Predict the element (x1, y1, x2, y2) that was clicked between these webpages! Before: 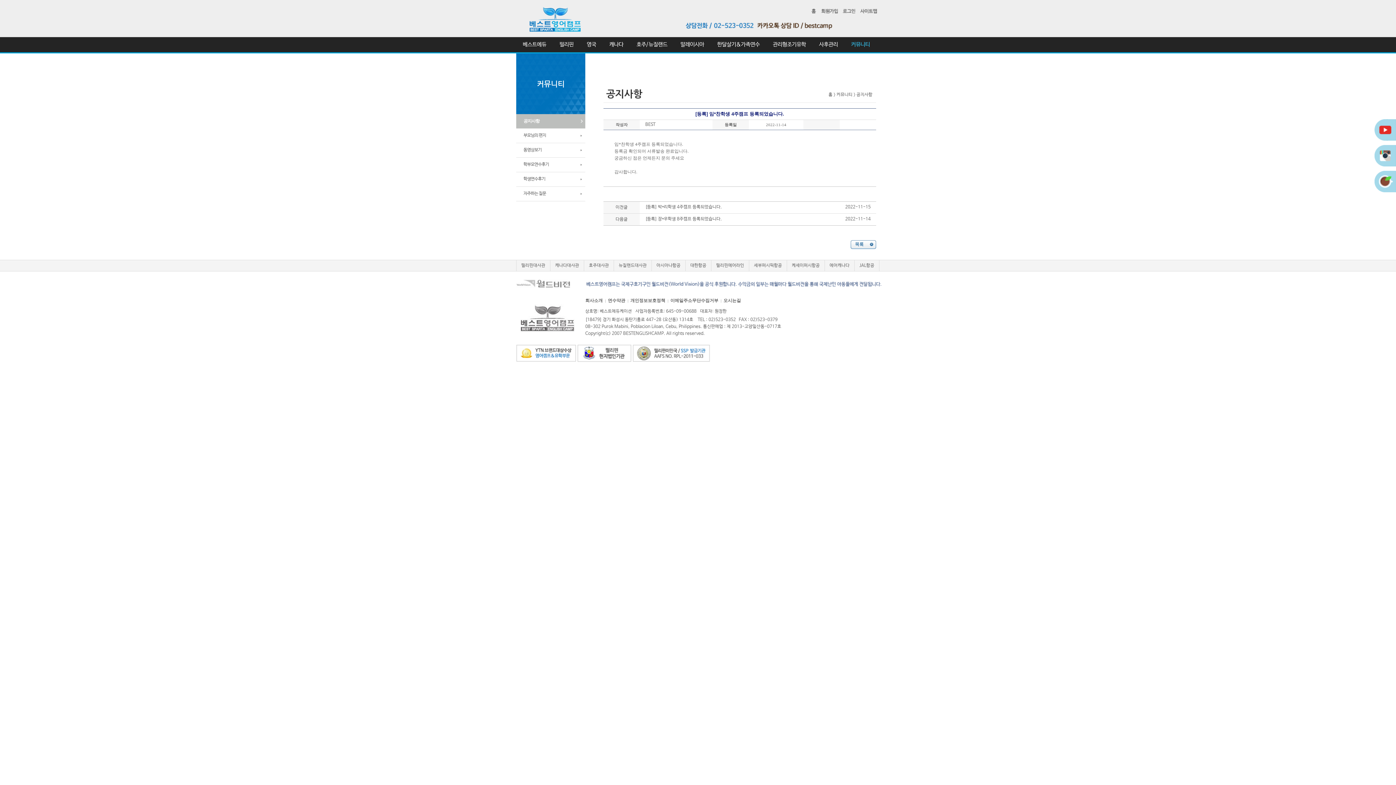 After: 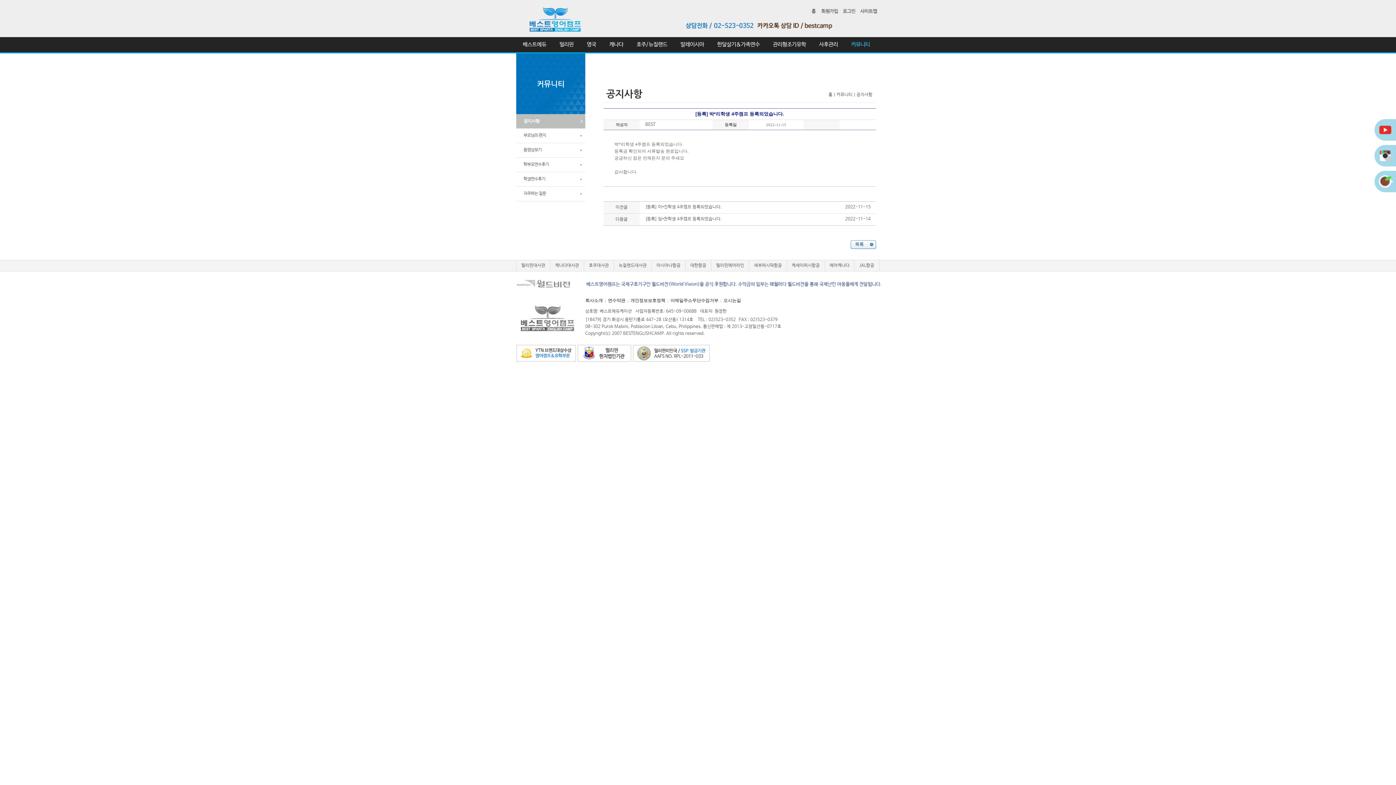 Action: label: [등록] 박*리학생 4주캠프 등록되었습니다. bbox: (645, 204, 722, 209)